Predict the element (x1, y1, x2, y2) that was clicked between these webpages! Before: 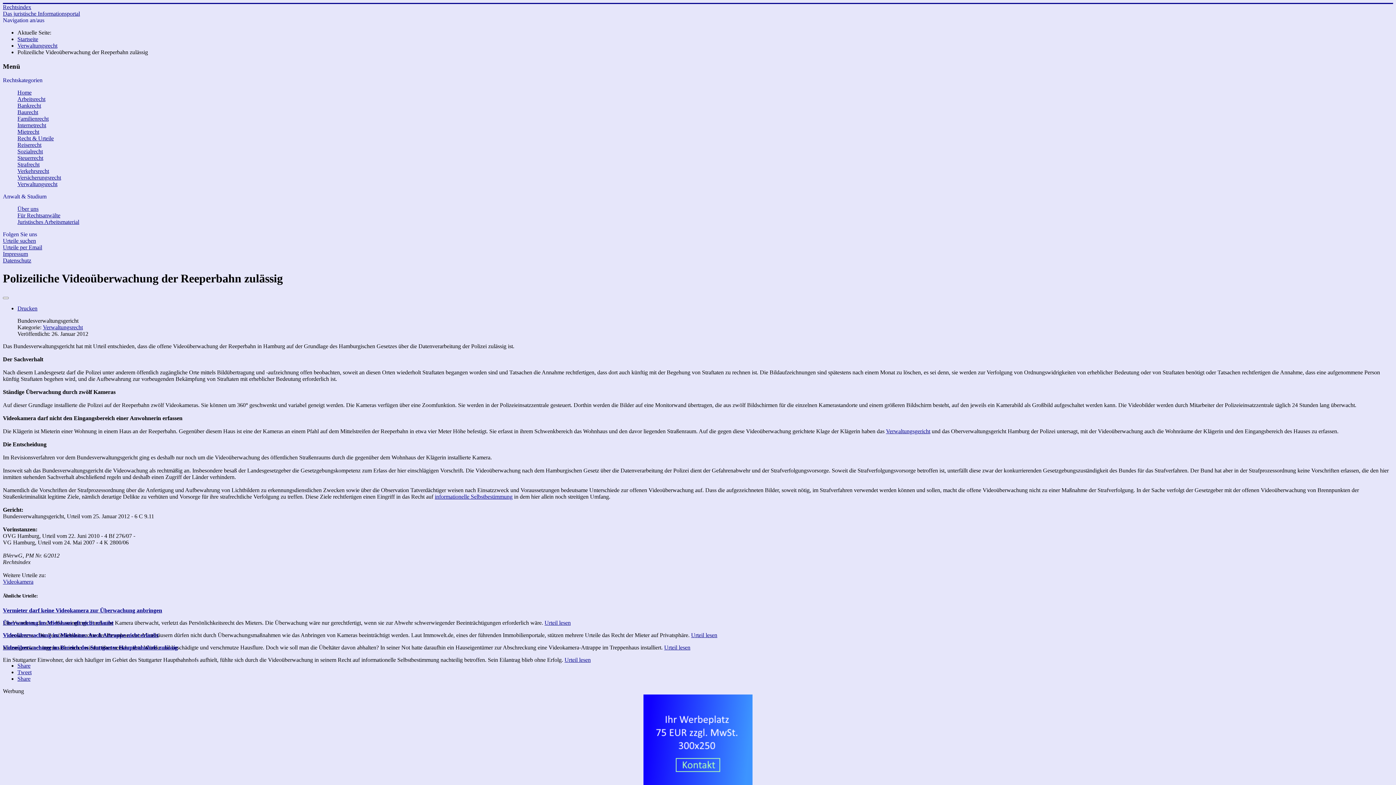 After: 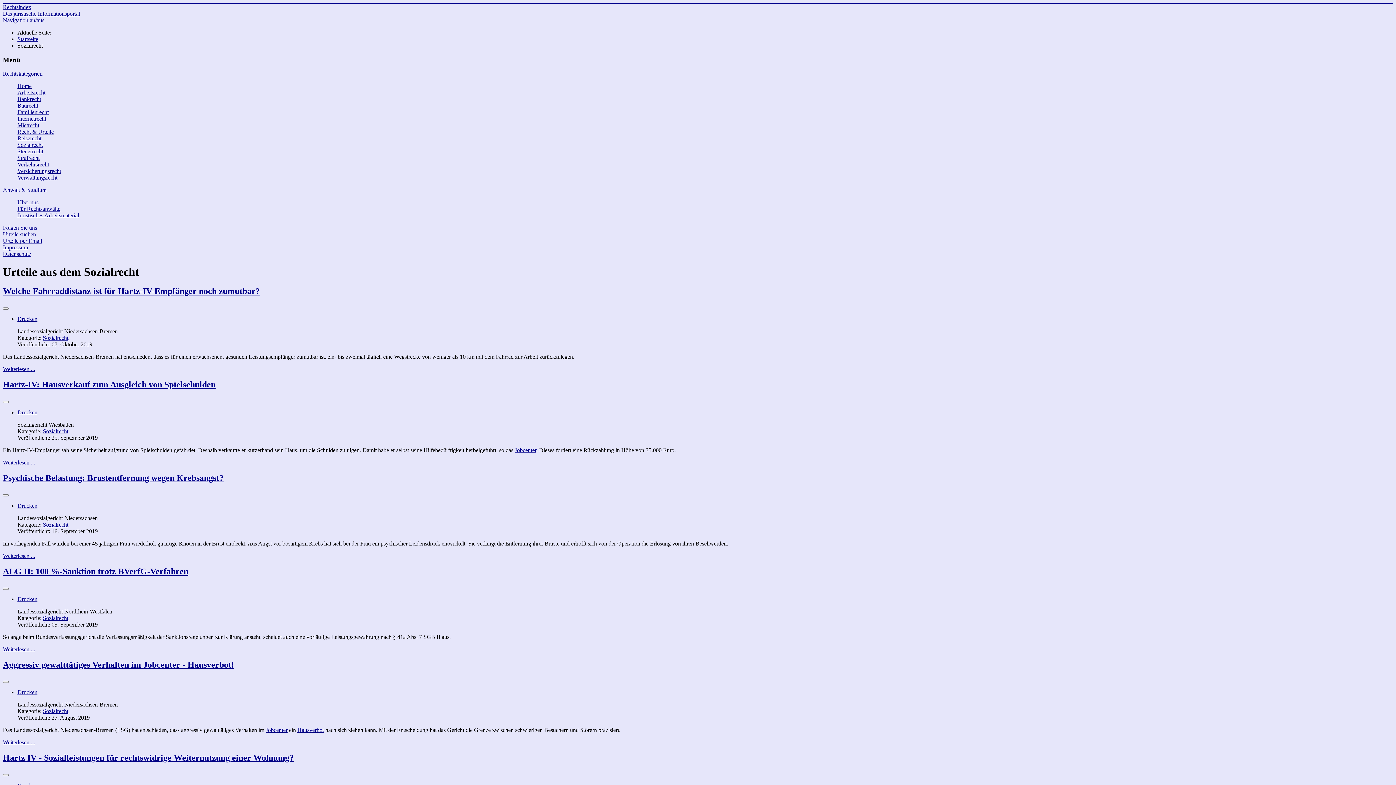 Action: bbox: (17, 148, 42, 154) label: Sozialrecht